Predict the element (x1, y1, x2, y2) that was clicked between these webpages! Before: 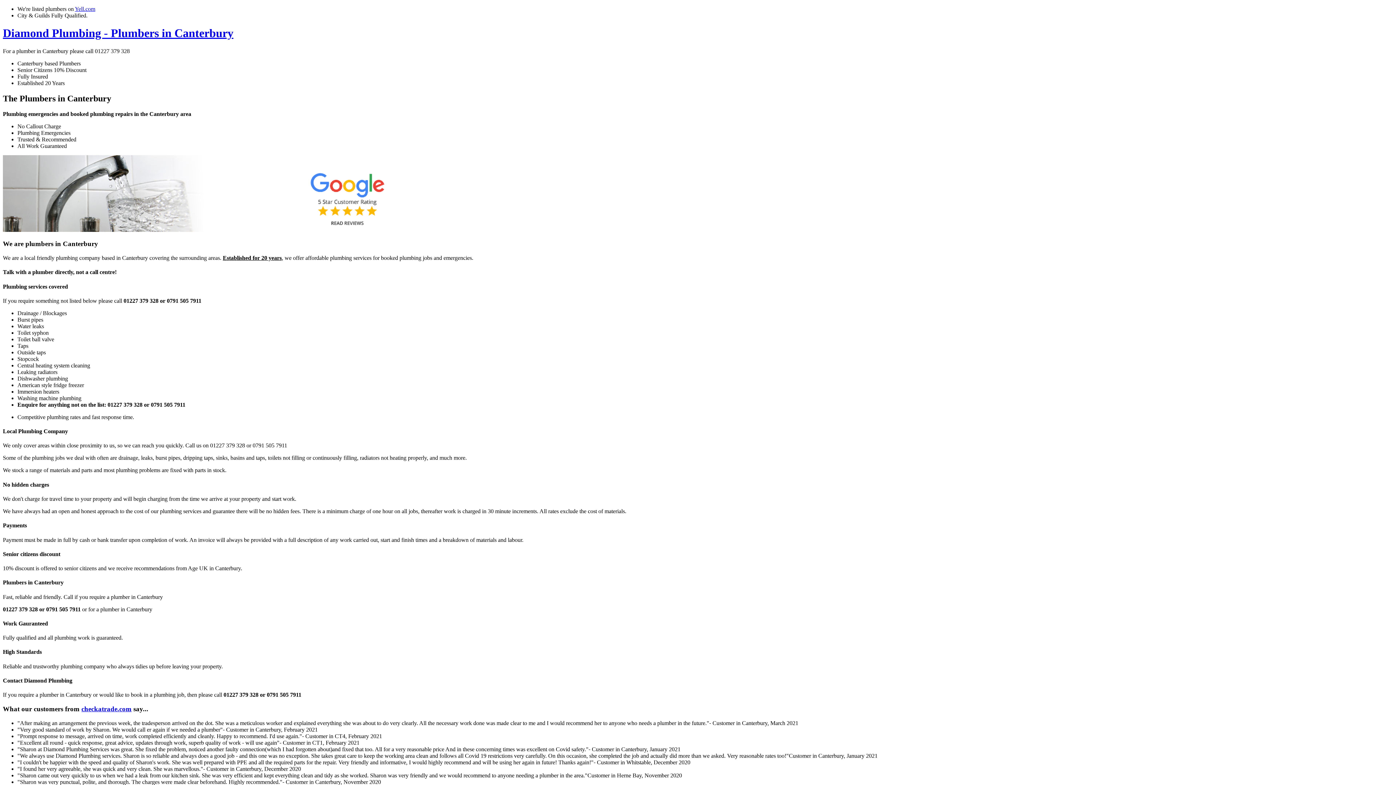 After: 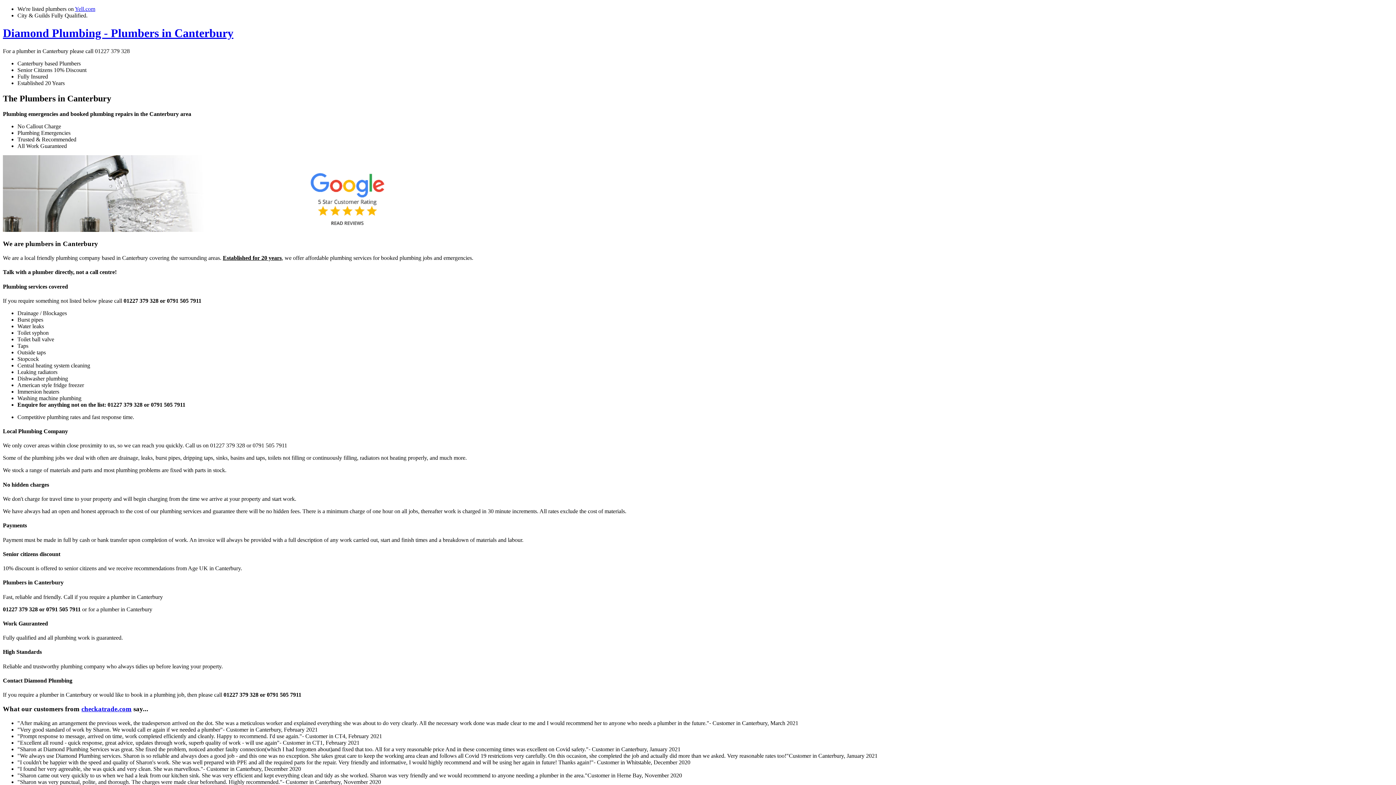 Action: bbox: (291, 226, 404, 232)